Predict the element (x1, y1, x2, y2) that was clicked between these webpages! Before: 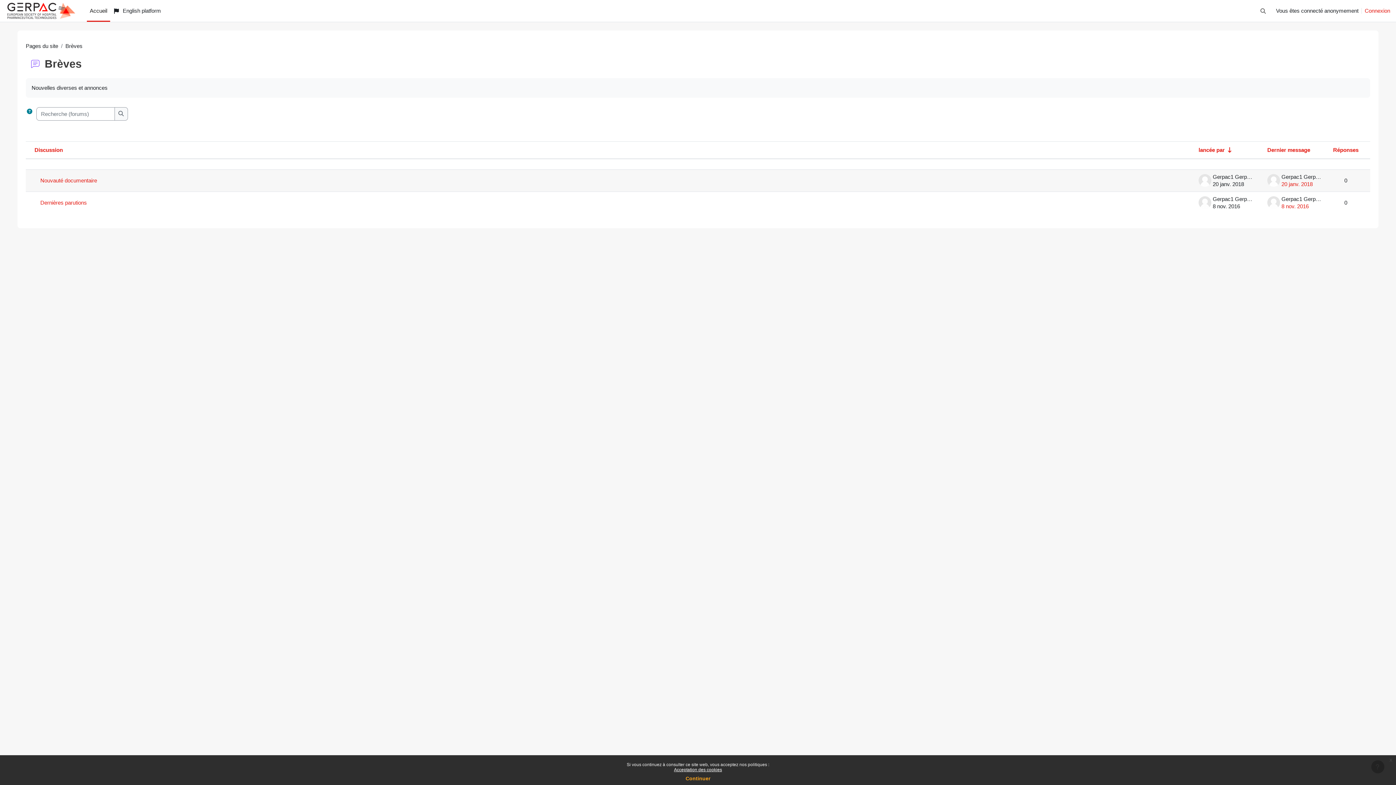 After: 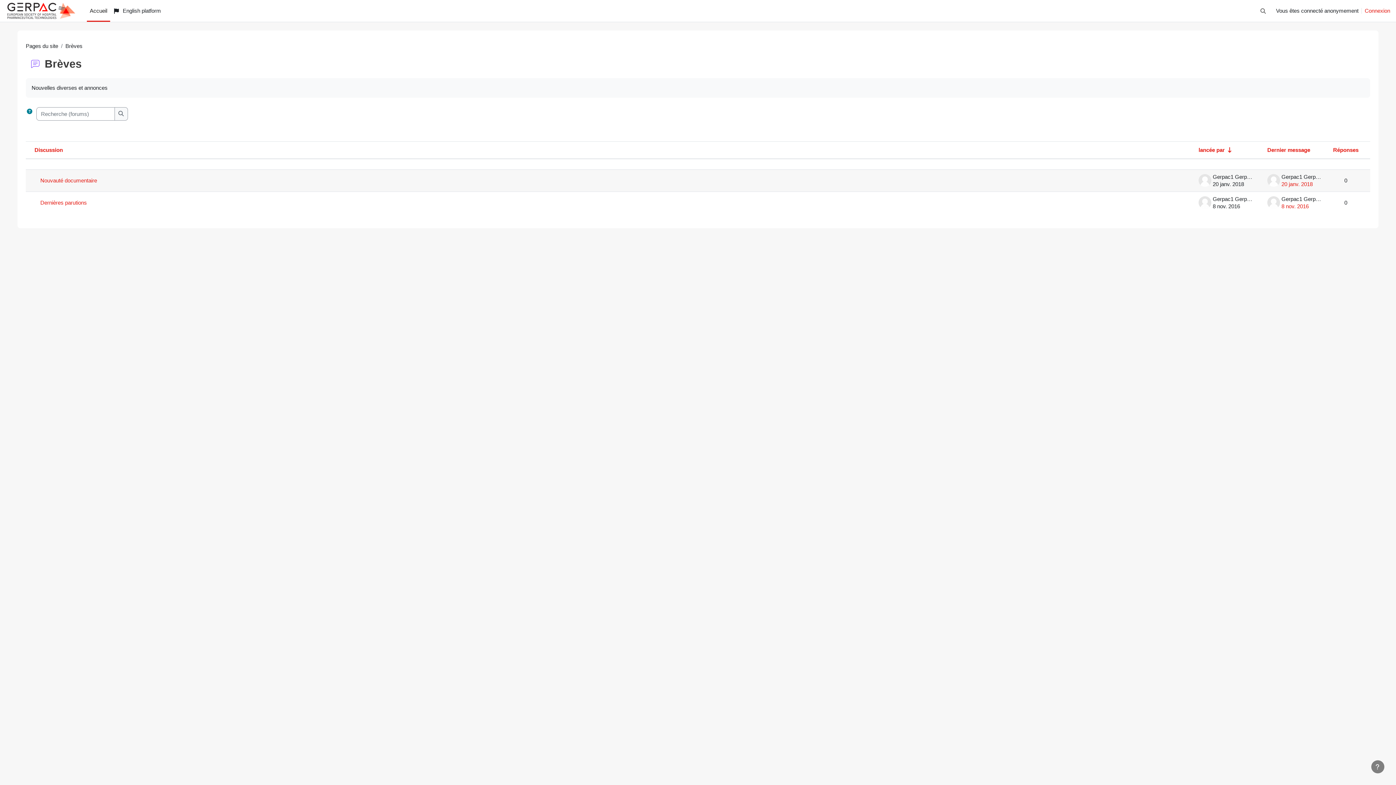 Action: bbox: (1386, 755, 1396, 765) label: x